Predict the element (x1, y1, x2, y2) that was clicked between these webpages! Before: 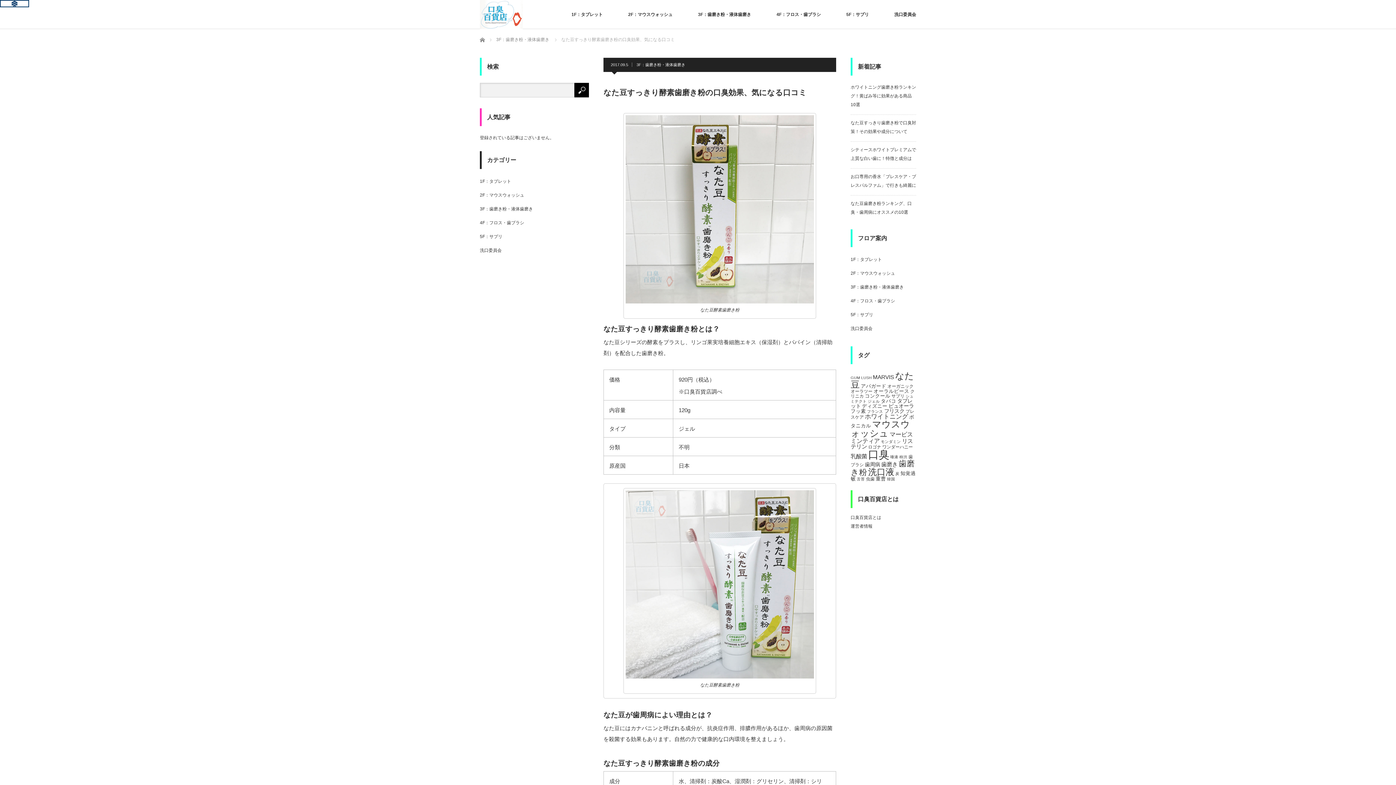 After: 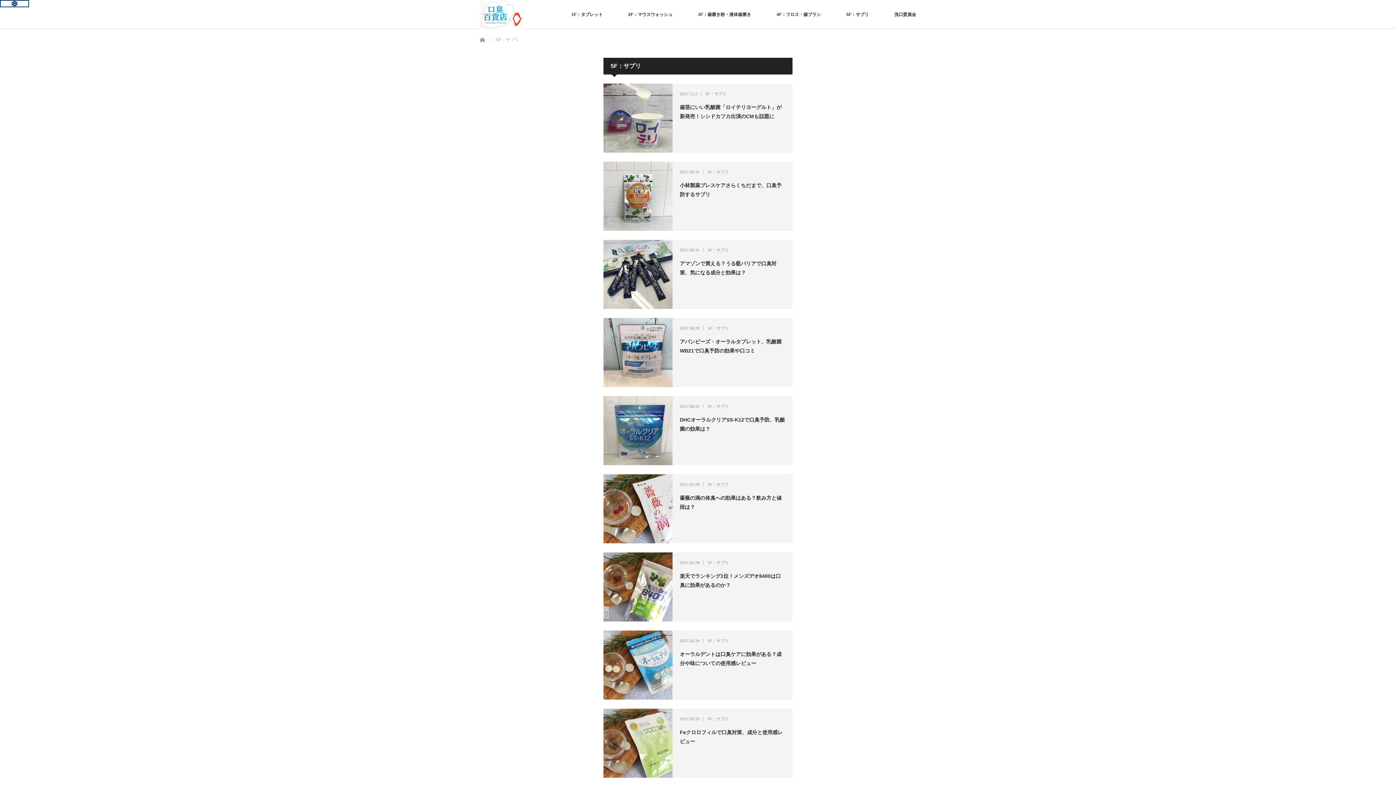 Action: label: 5F：サプリ bbox: (846, 0, 869, 29)